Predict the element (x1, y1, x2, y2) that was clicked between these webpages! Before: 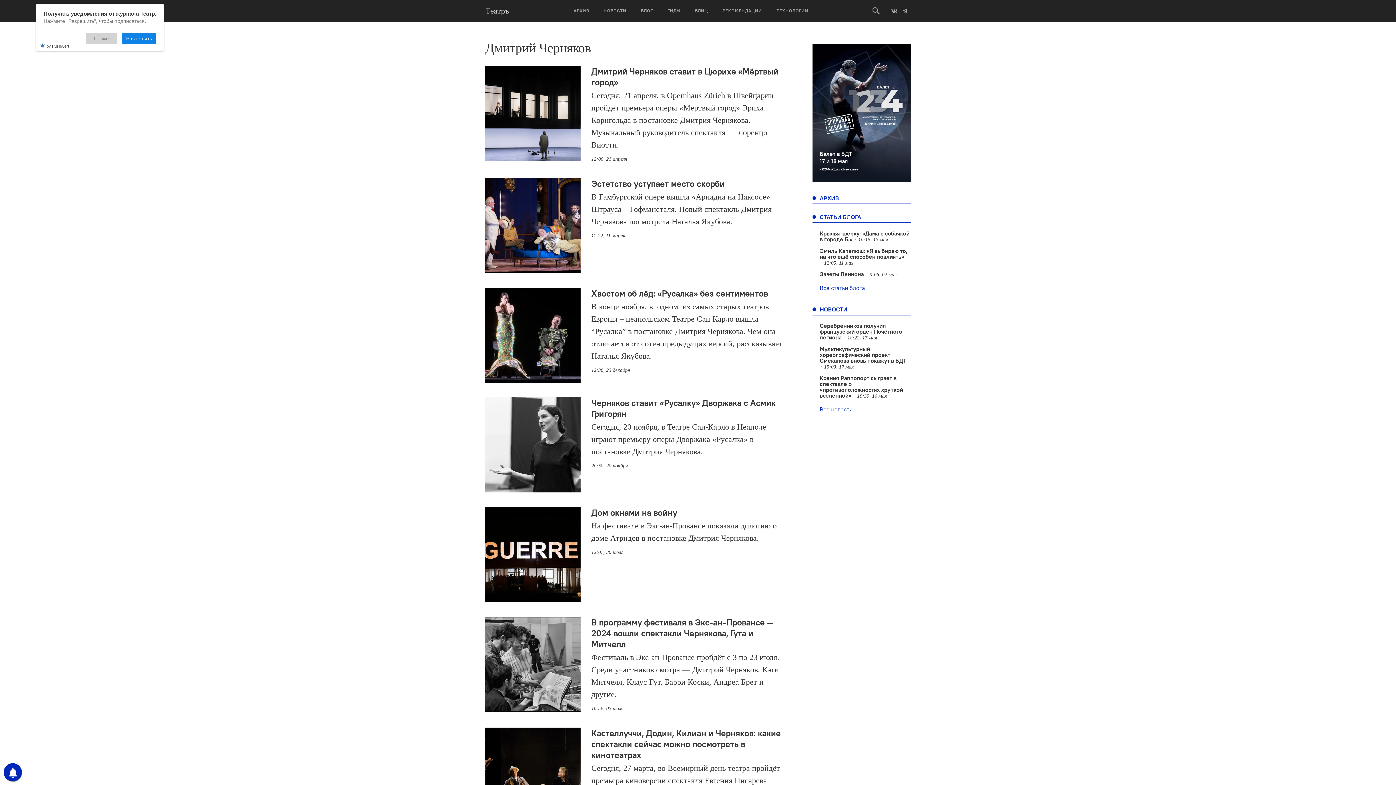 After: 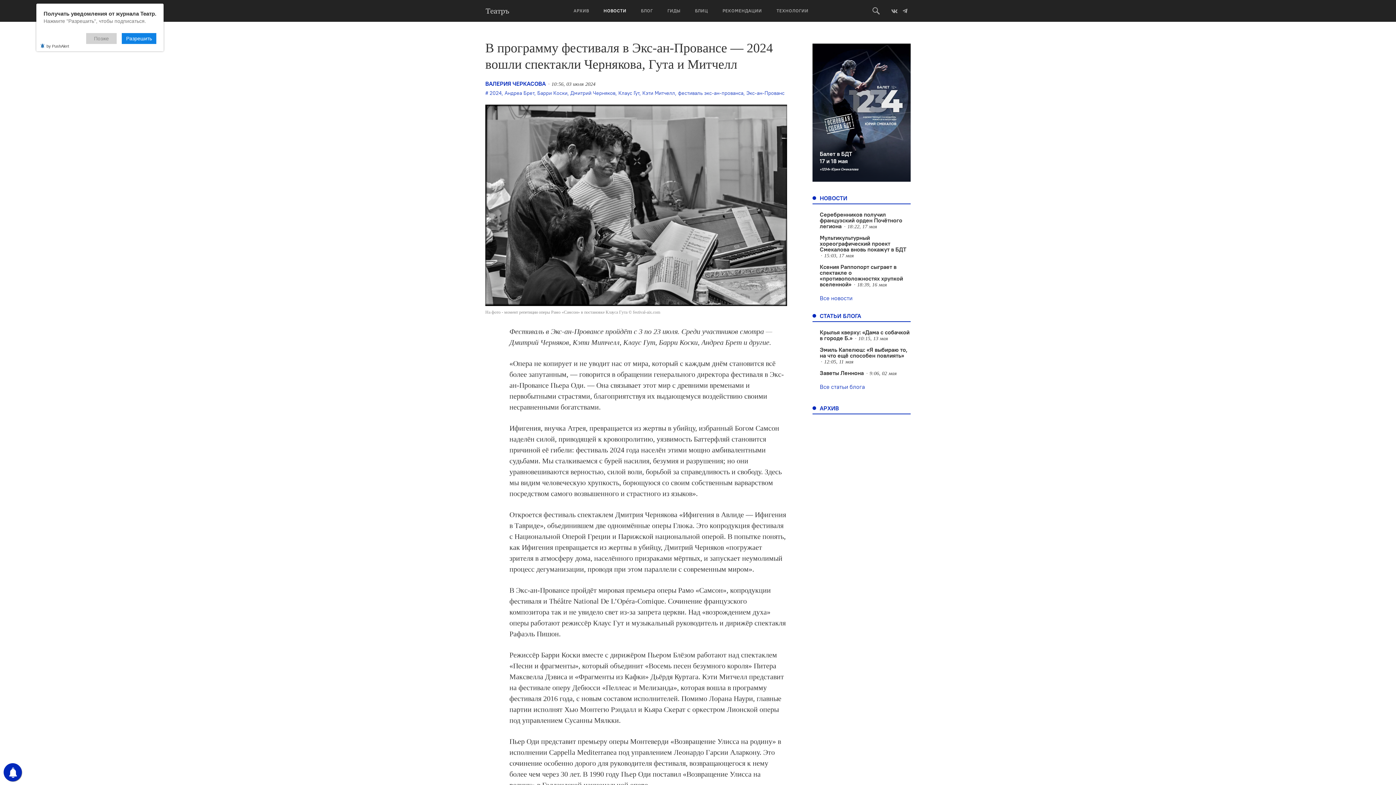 Action: label: В программу фестиваля в Экс-ан-Провансе — 2024 вошли спектакли Чернякова, Гута и Митчелл bbox: (591, 616, 787, 649)